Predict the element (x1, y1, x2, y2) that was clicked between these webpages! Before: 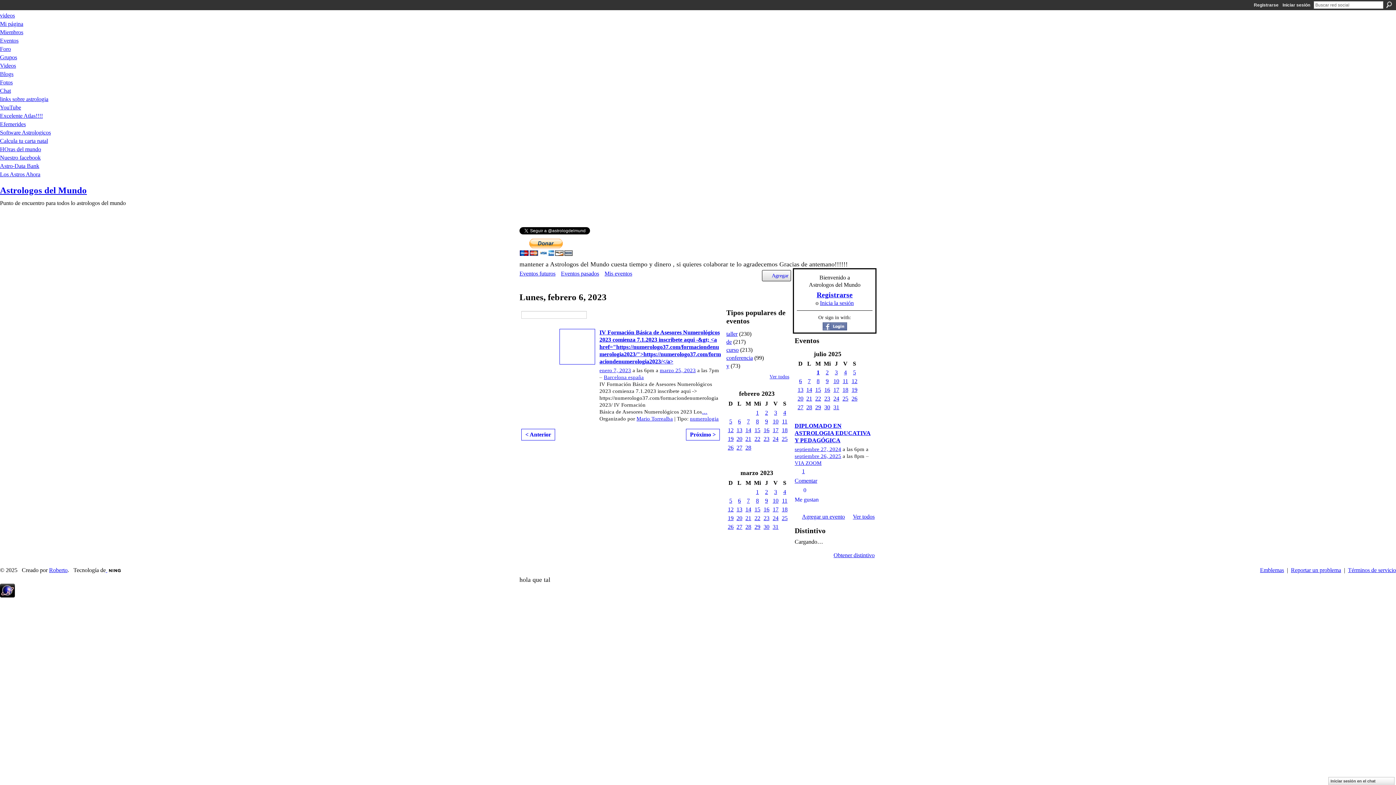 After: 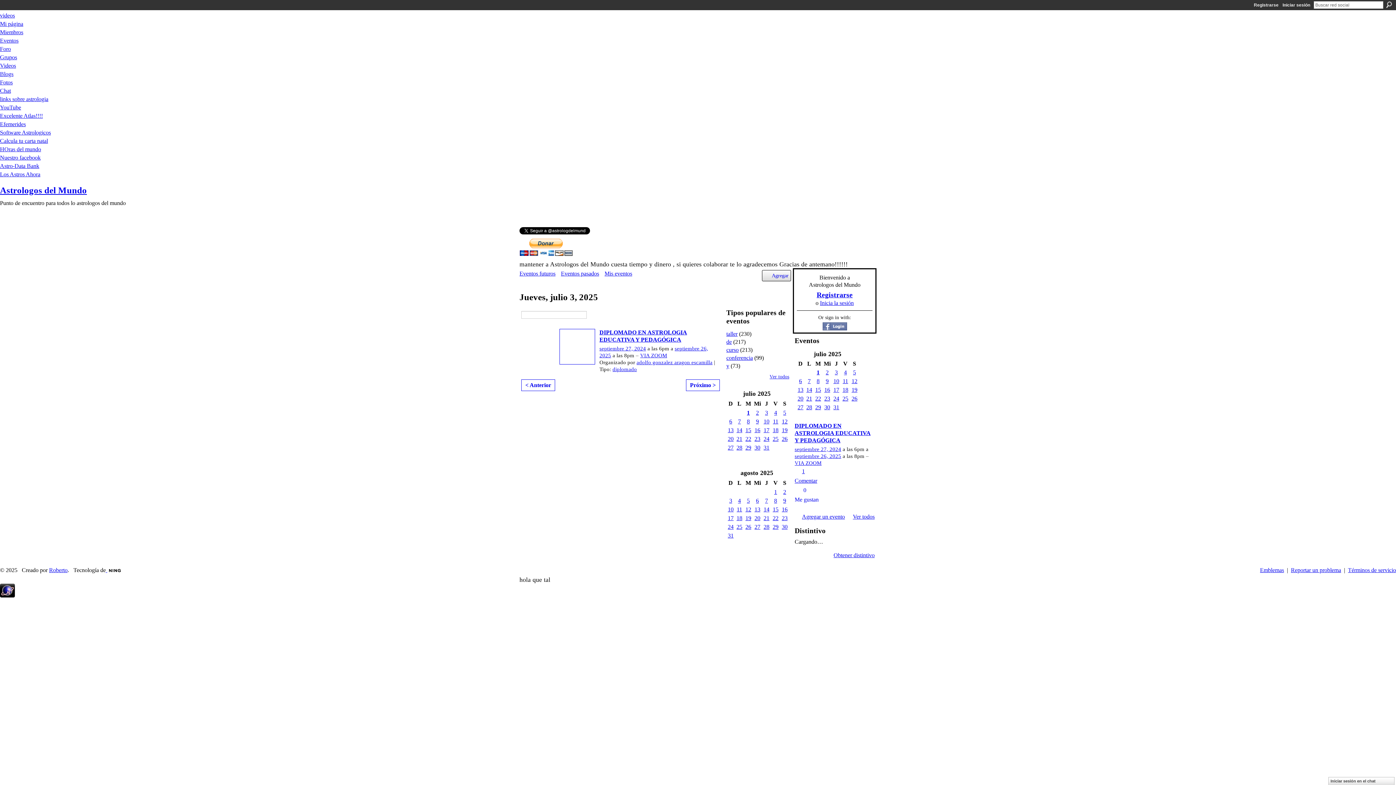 Action: bbox: (835, 369, 838, 375) label: 3